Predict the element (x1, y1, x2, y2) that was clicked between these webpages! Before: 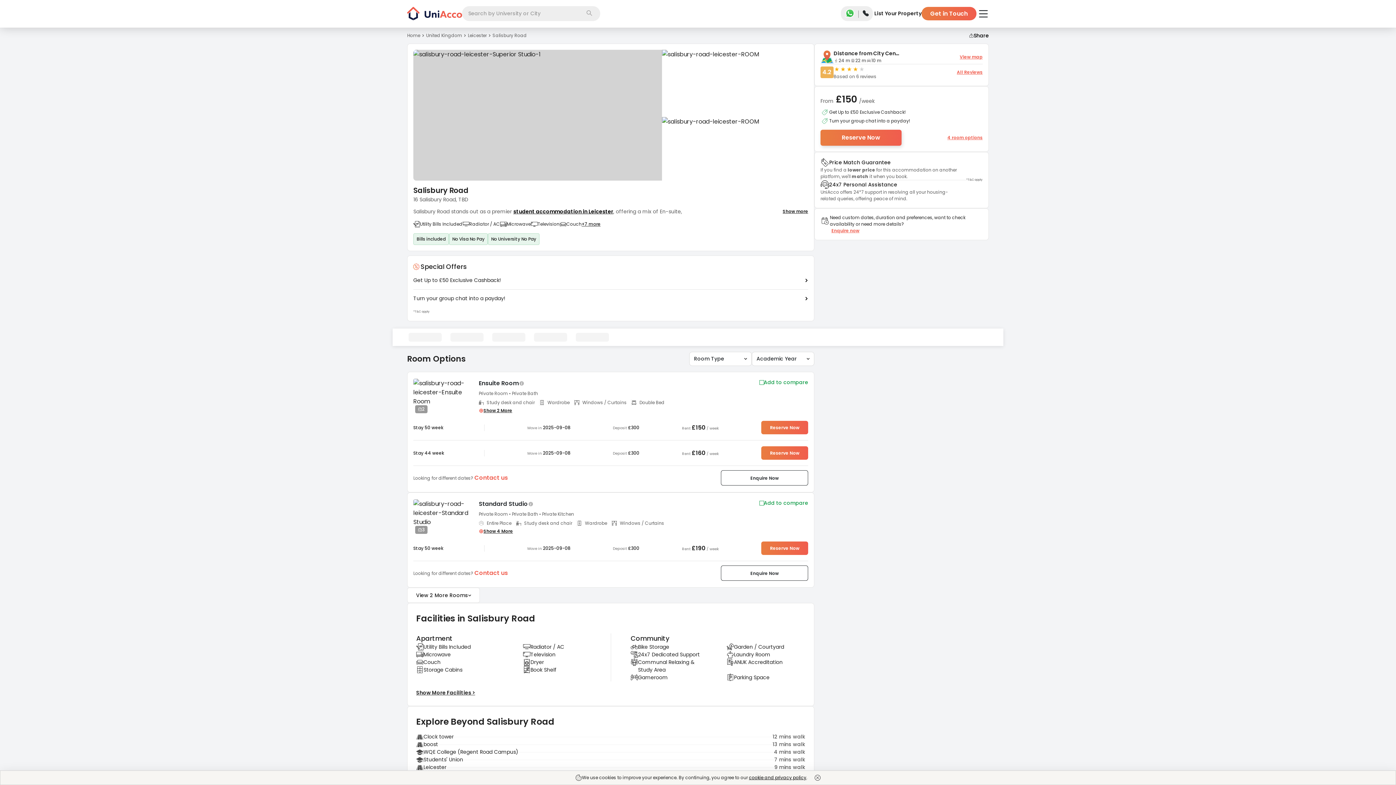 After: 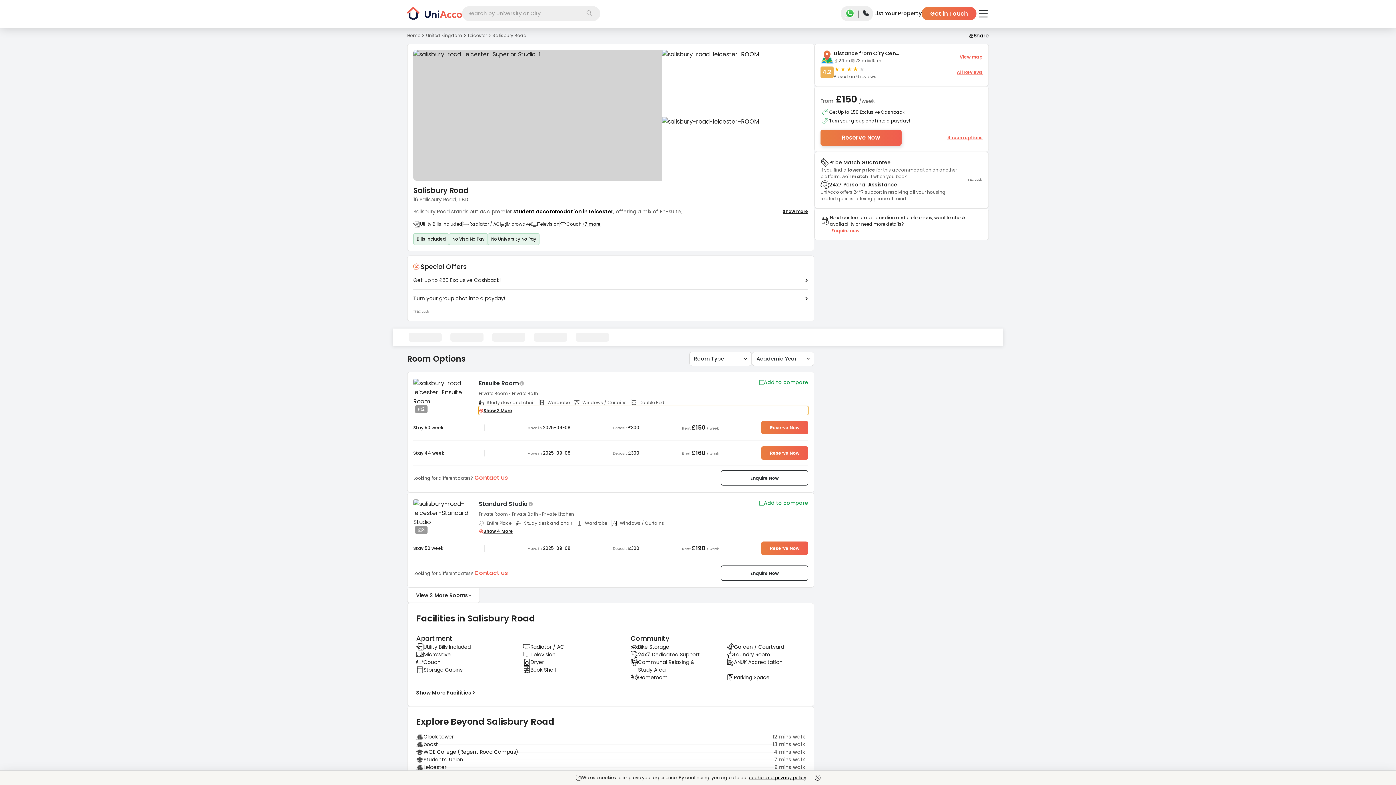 Action: bbox: (478, 406, 808, 415) label: ⊕
Show 2 More